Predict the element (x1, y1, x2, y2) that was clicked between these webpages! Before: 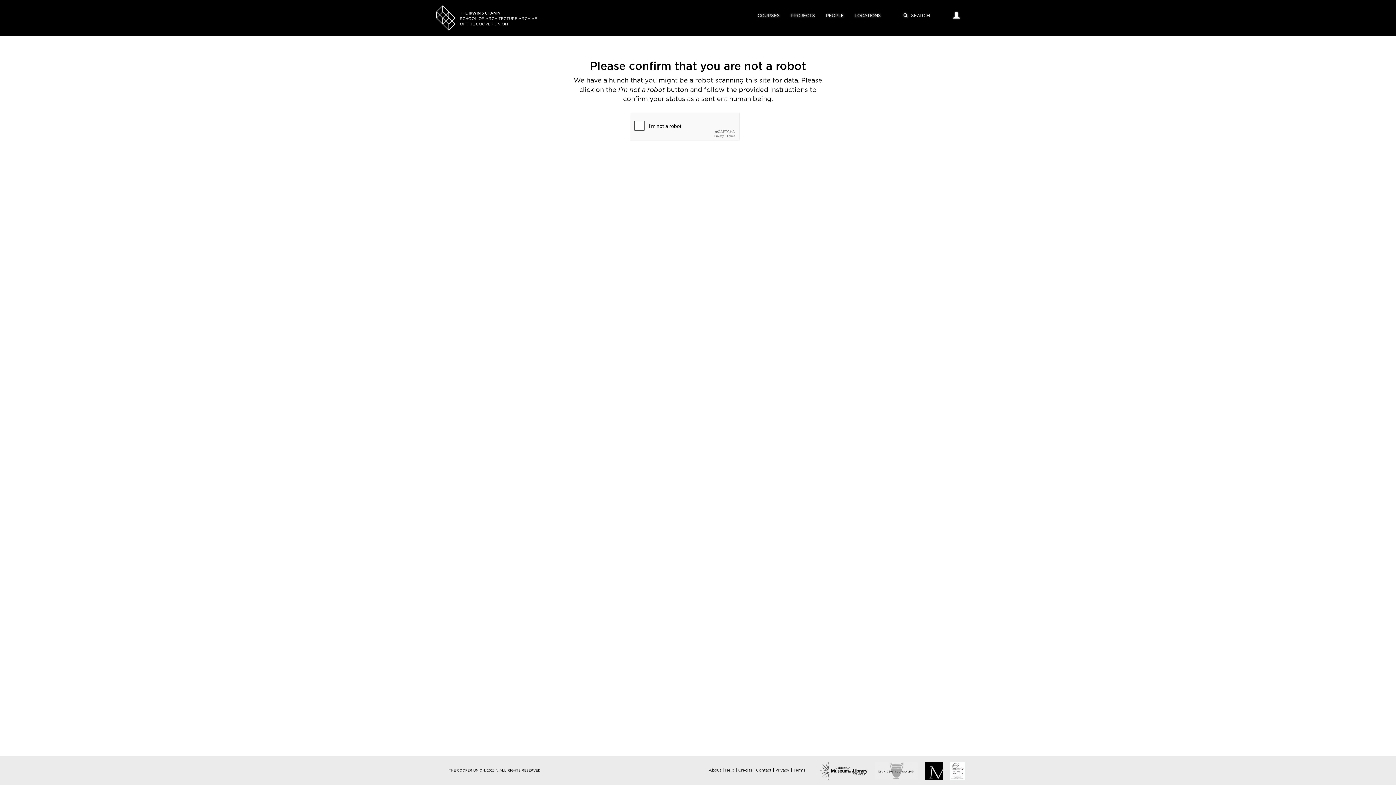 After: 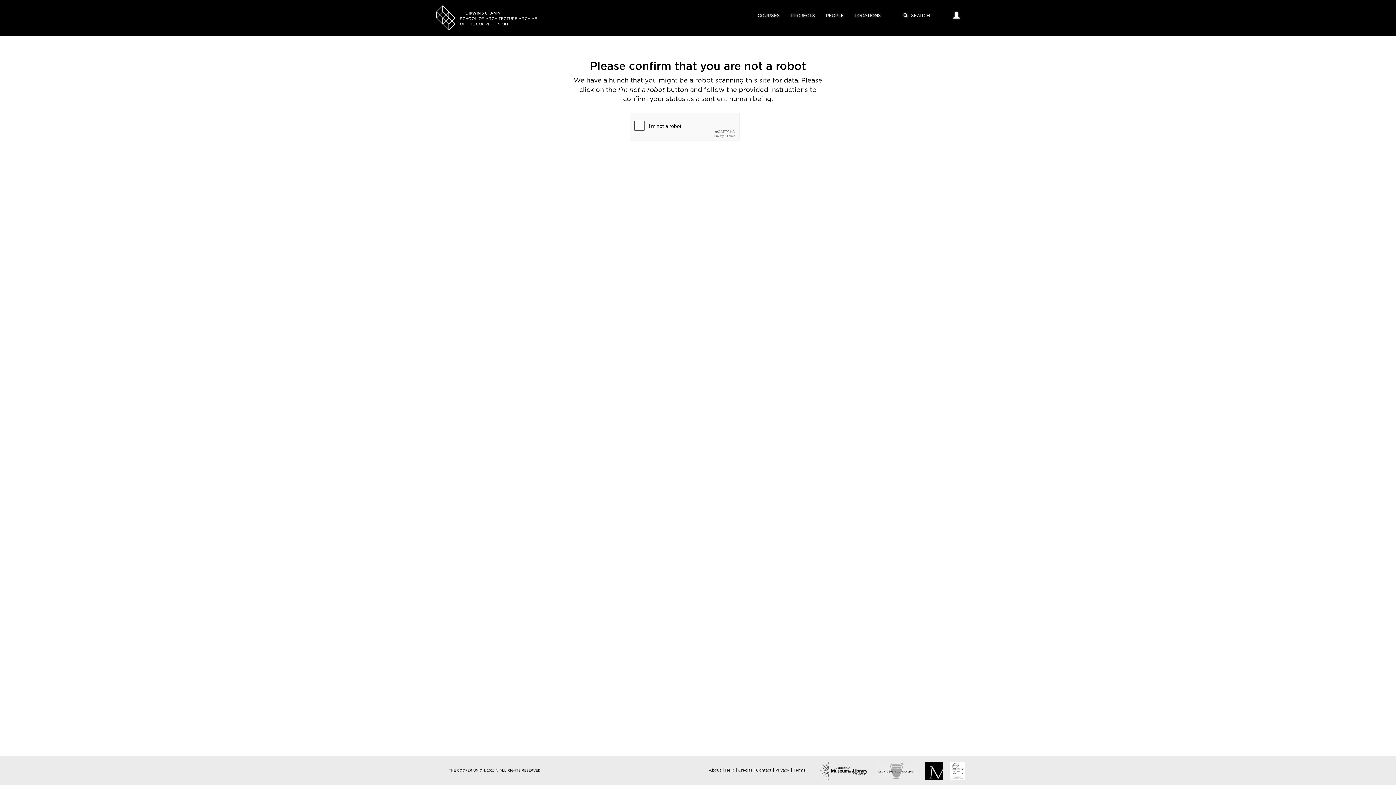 Action: label: Contact bbox: (756, 768, 771, 772)